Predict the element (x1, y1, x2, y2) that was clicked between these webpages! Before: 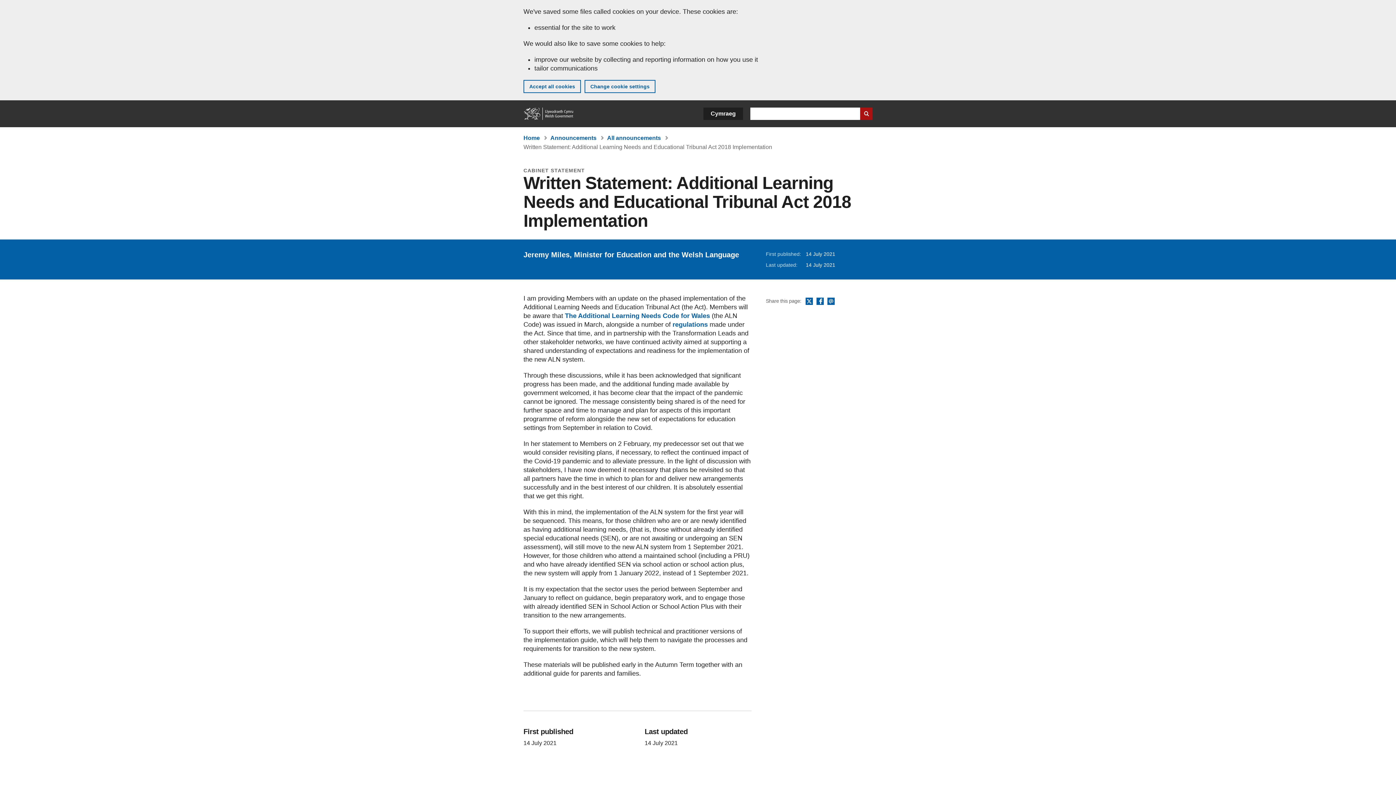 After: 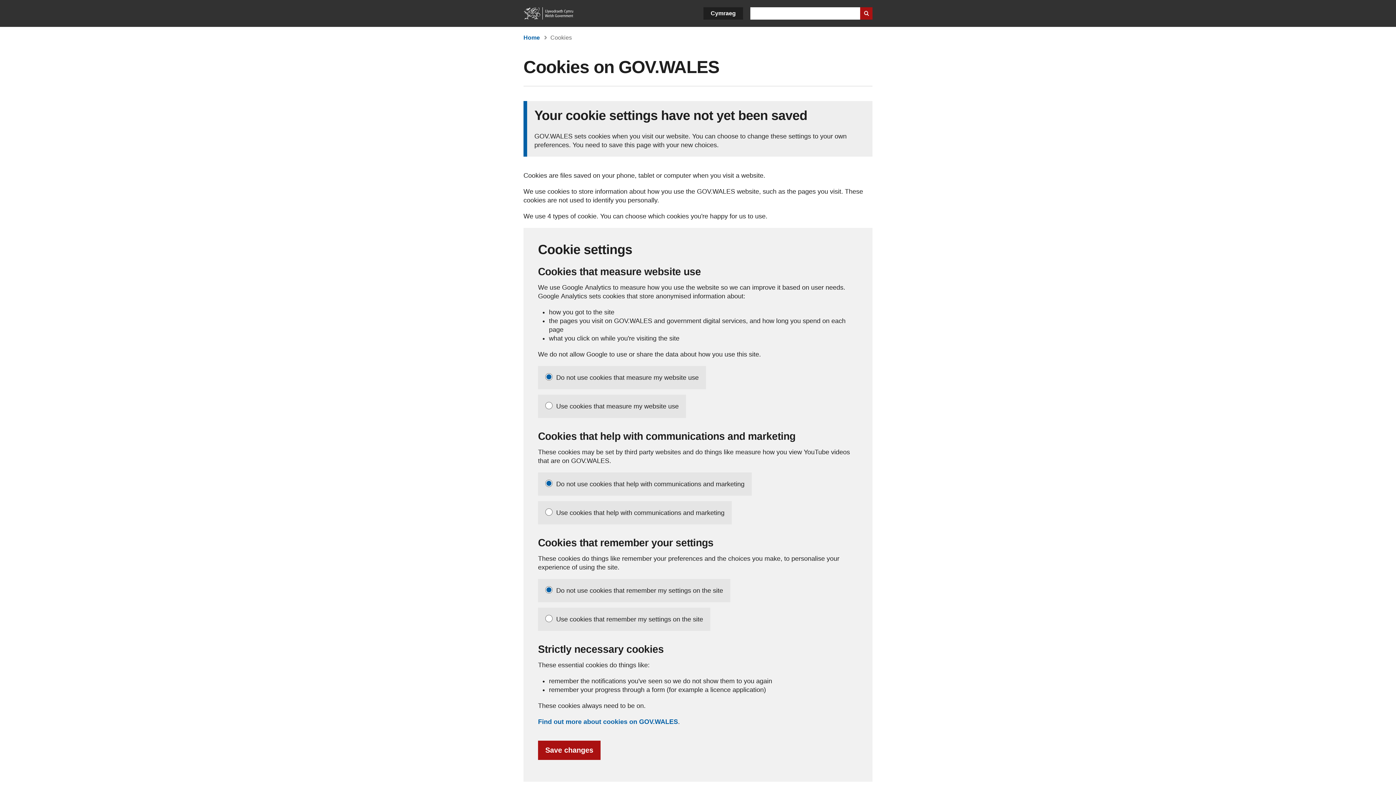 Action: label: Change cookie settings bbox: (584, 80, 655, 93)